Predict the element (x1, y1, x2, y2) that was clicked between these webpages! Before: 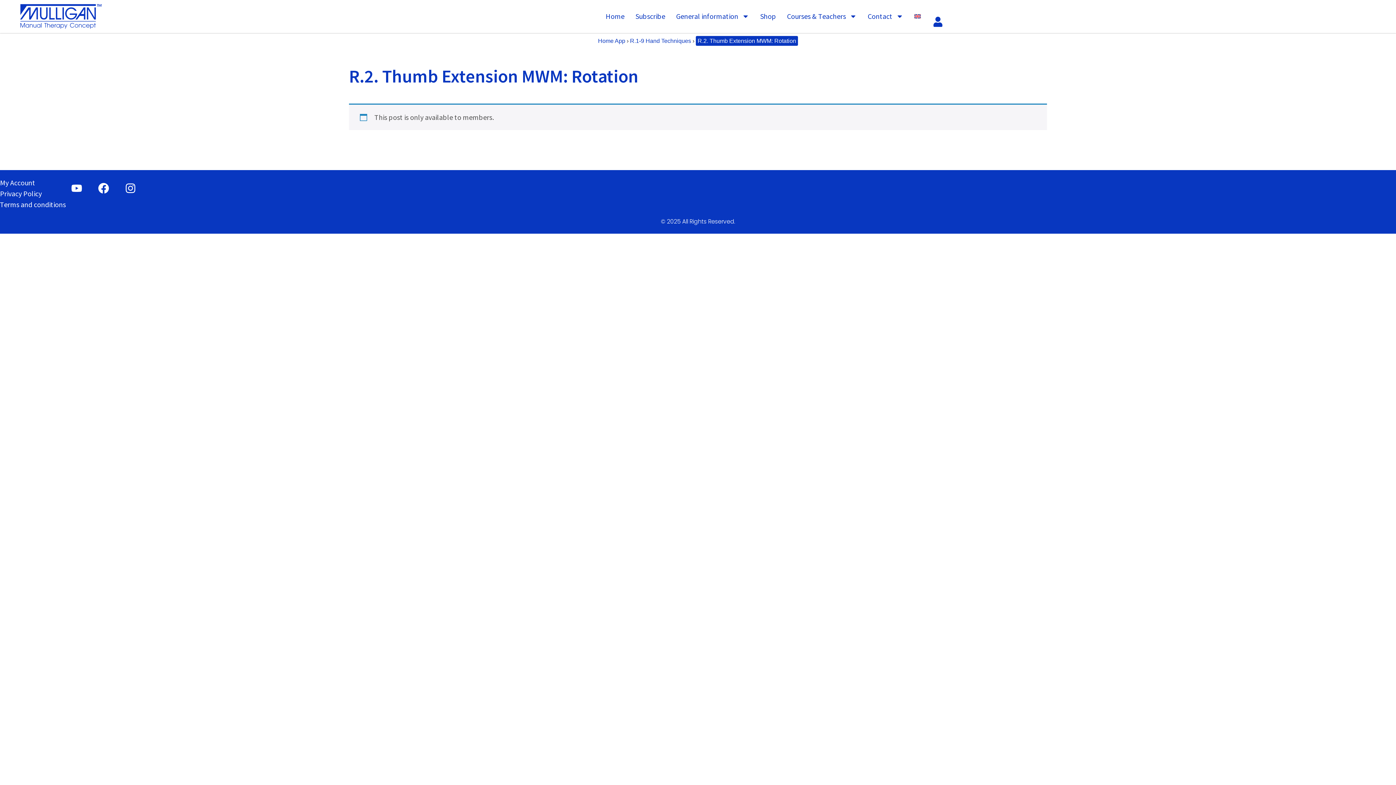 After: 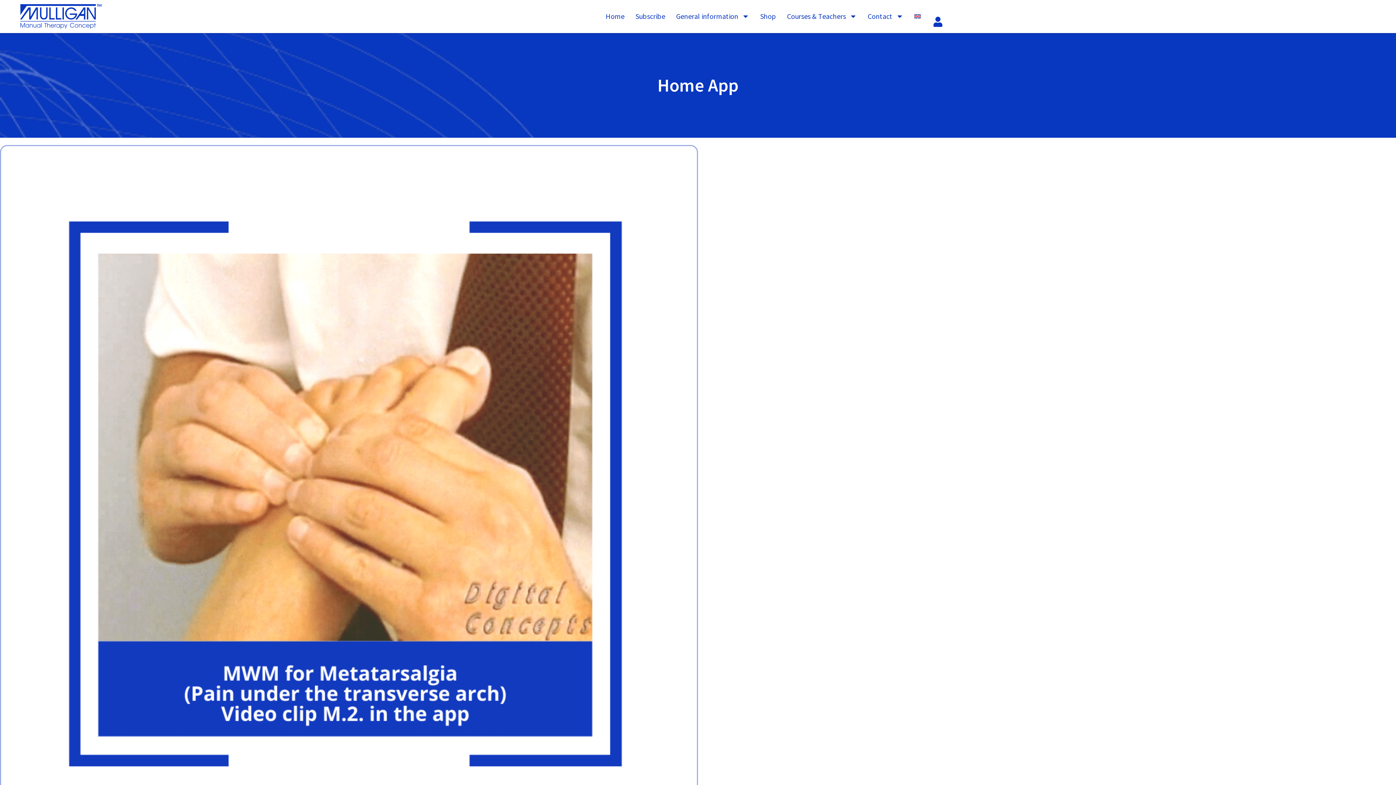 Action: bbox: (598, 37, 625, 43) label: Home App